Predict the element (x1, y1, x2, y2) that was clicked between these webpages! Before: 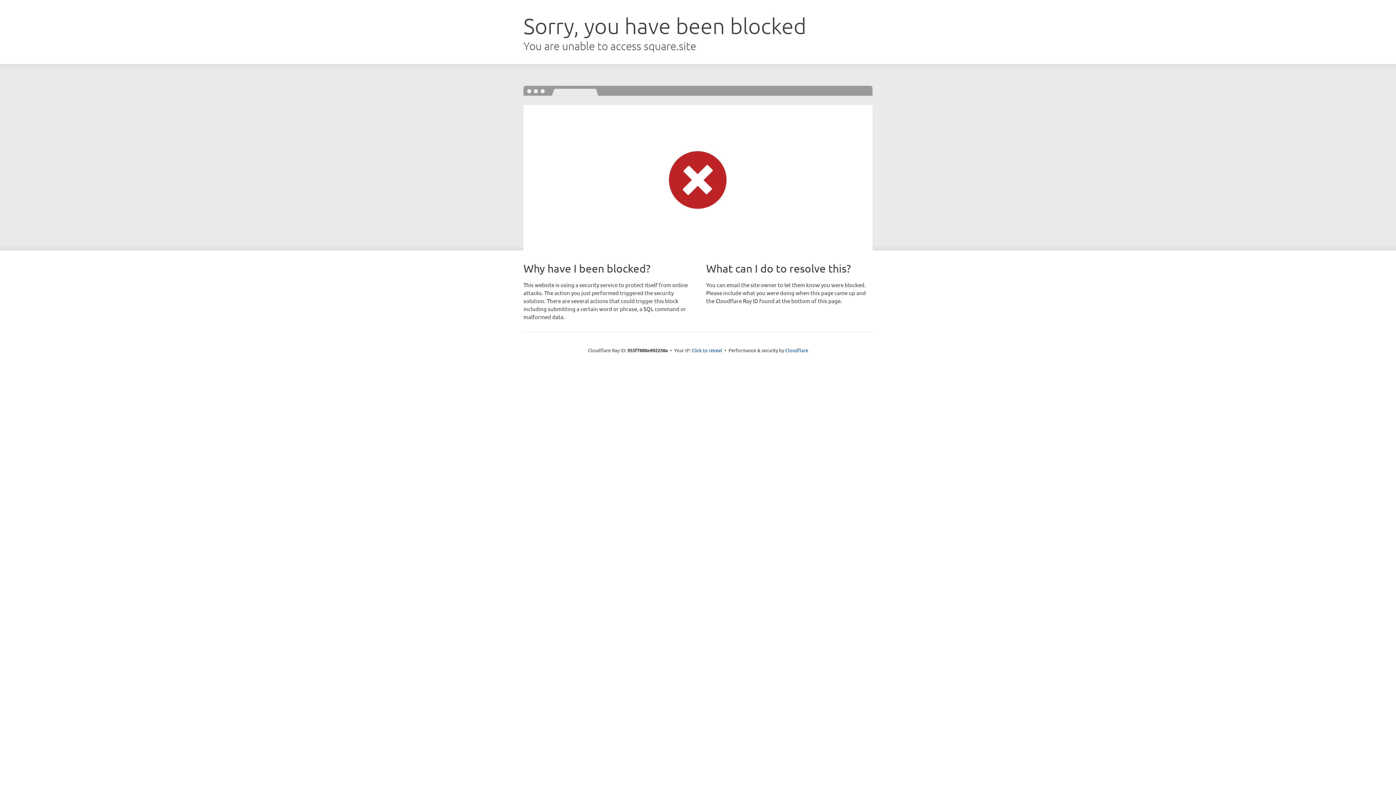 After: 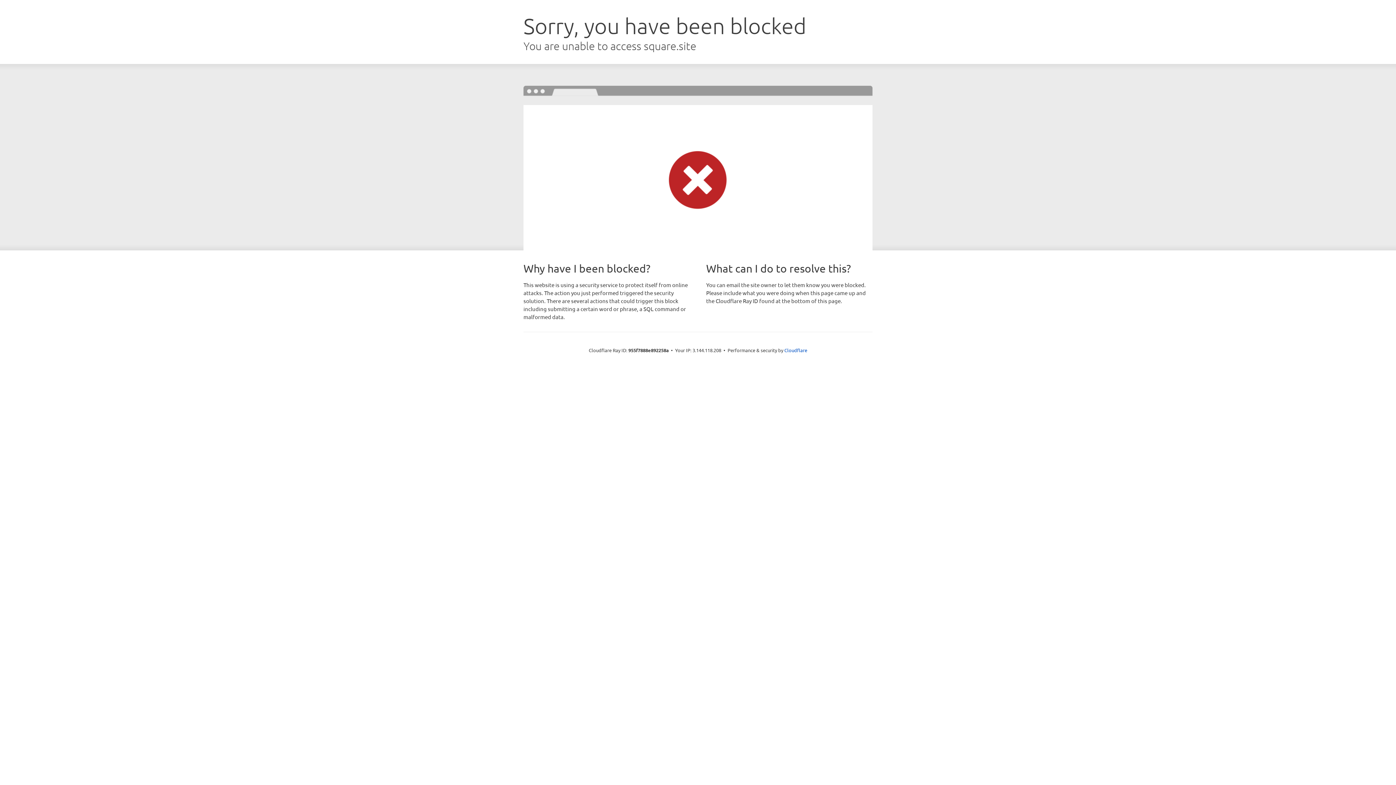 Action: bbox: (691, 346, 722, 353) label: Click to reveal